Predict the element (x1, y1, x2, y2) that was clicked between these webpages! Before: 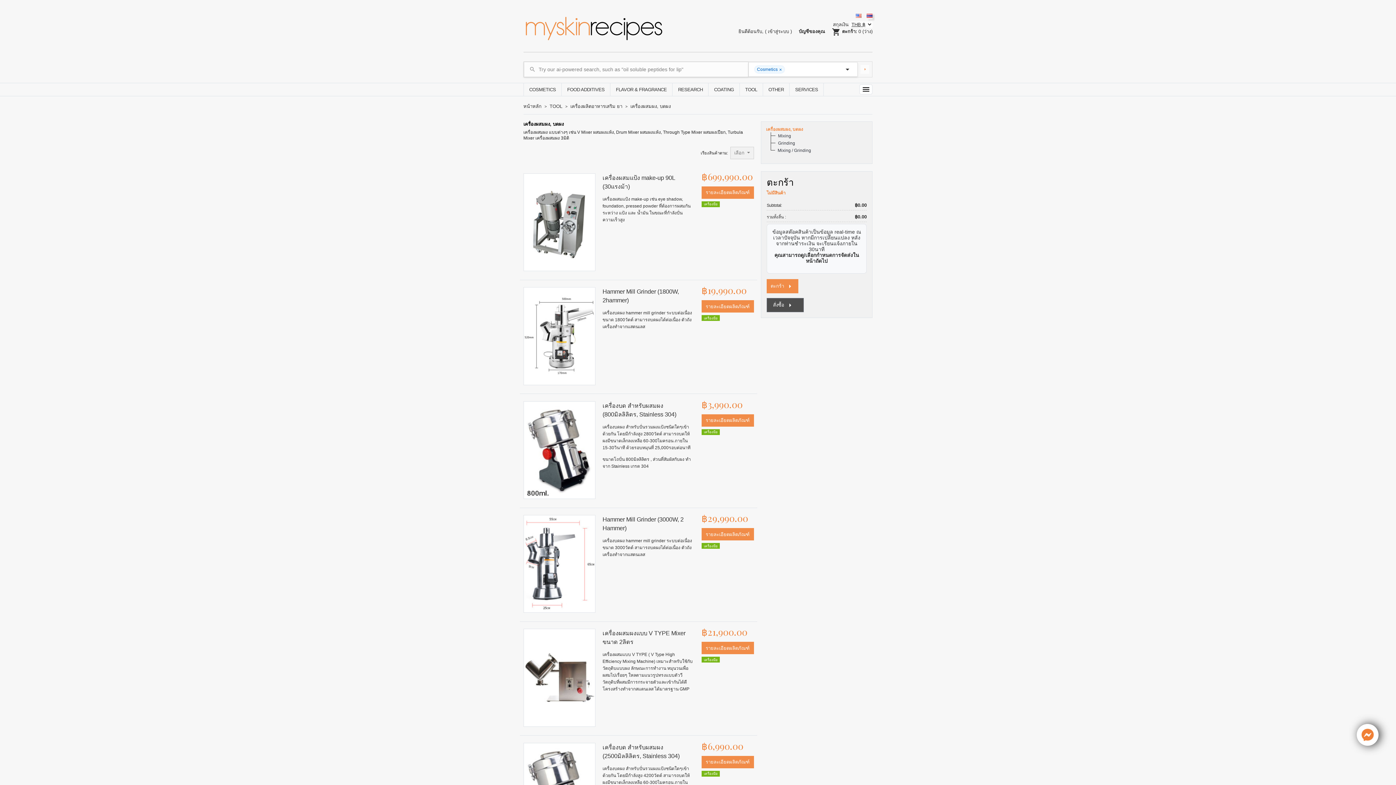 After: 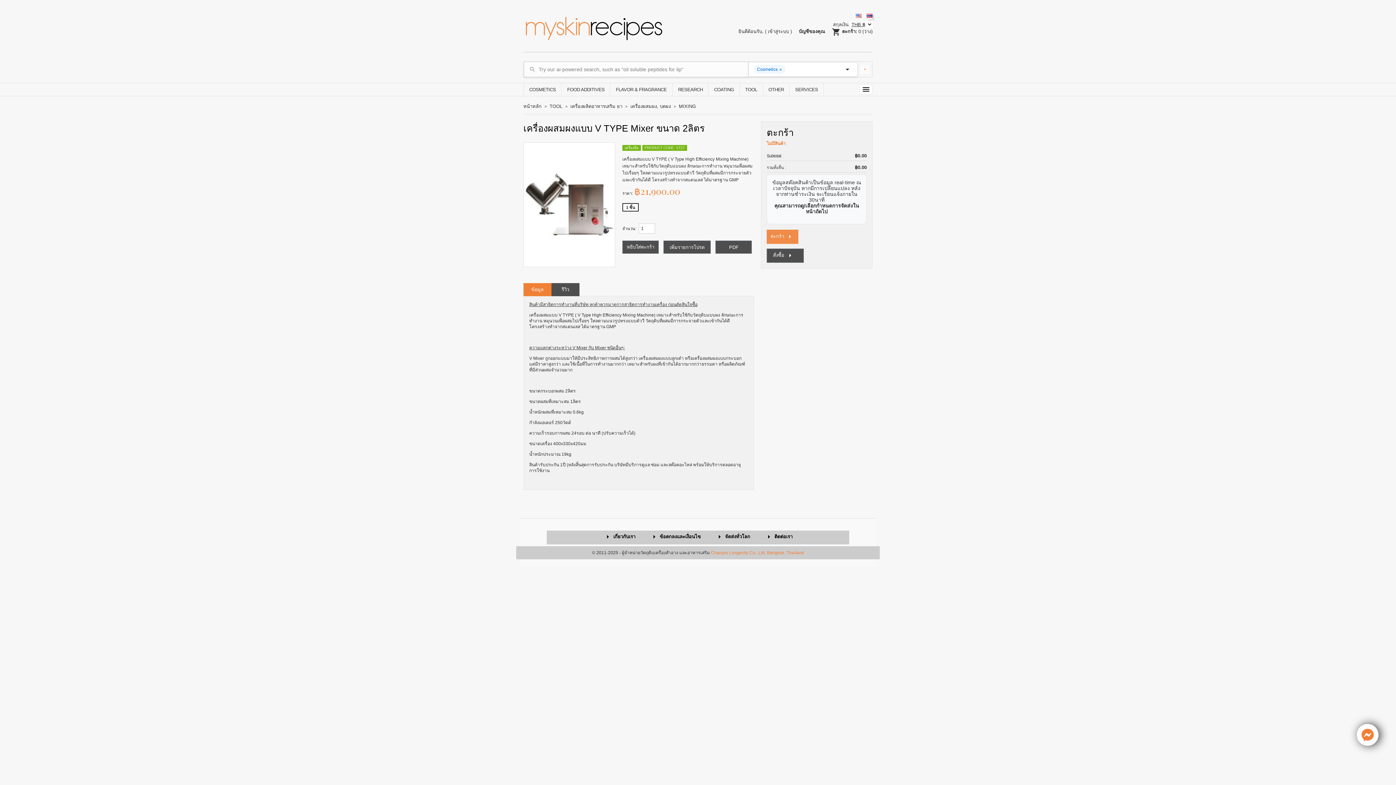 Action: label: เครื่องผสมแบบ V TYPE ( V Type High Efficiency Mixing Machine) เหมาะสำหรับใช้กับวัตถุดิบแบบผง ลักษณะการทำงาน หมุนวนเพื่อผสมไปเรื่อยๆ ใหลตามแนวรูปทรงแบบตัววี วัตถุดิบที่ผสมมีการกระจายตัวและเข้ากันได้ดี โครงสร้างทำจากสแตนเลส ได้มาตรฐาน GMP bbox: (602, 651, 694, 692)